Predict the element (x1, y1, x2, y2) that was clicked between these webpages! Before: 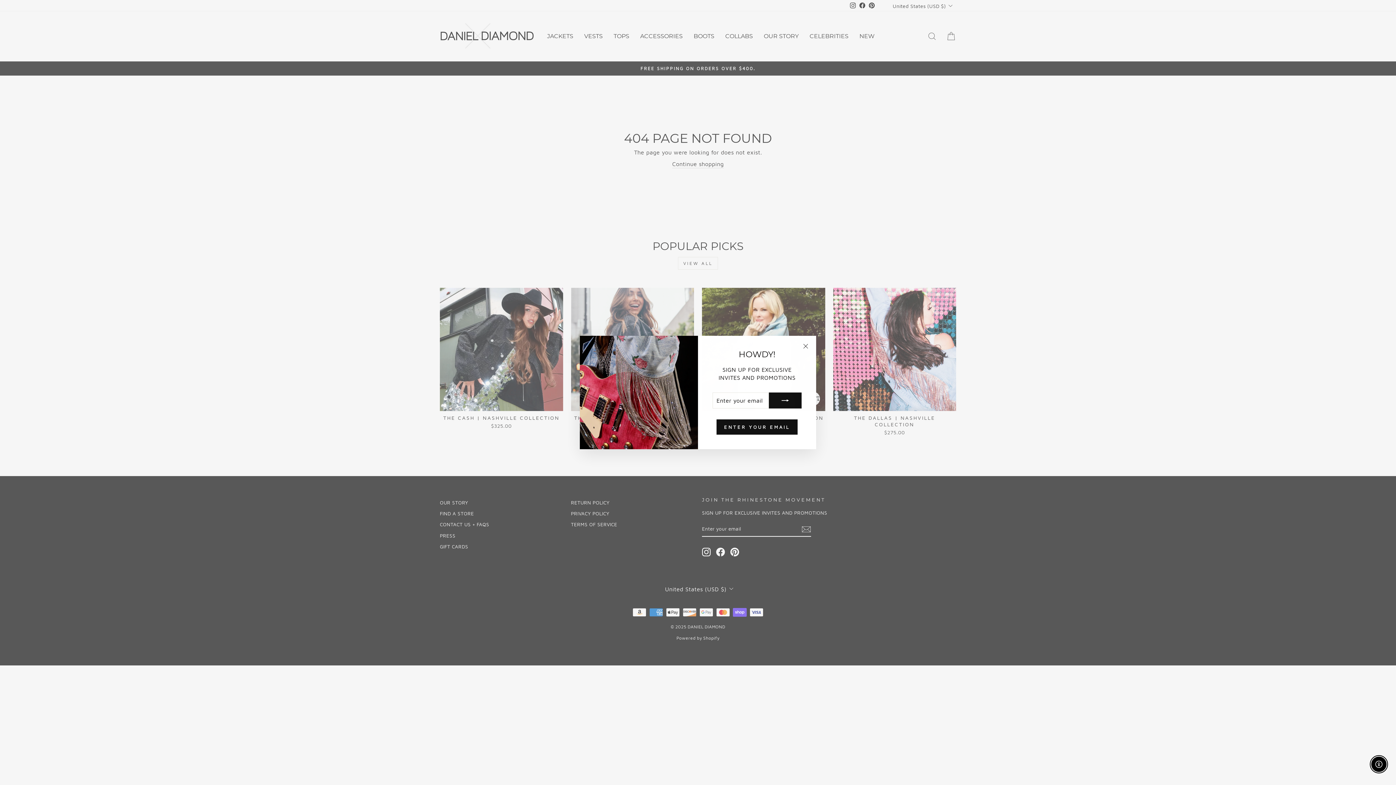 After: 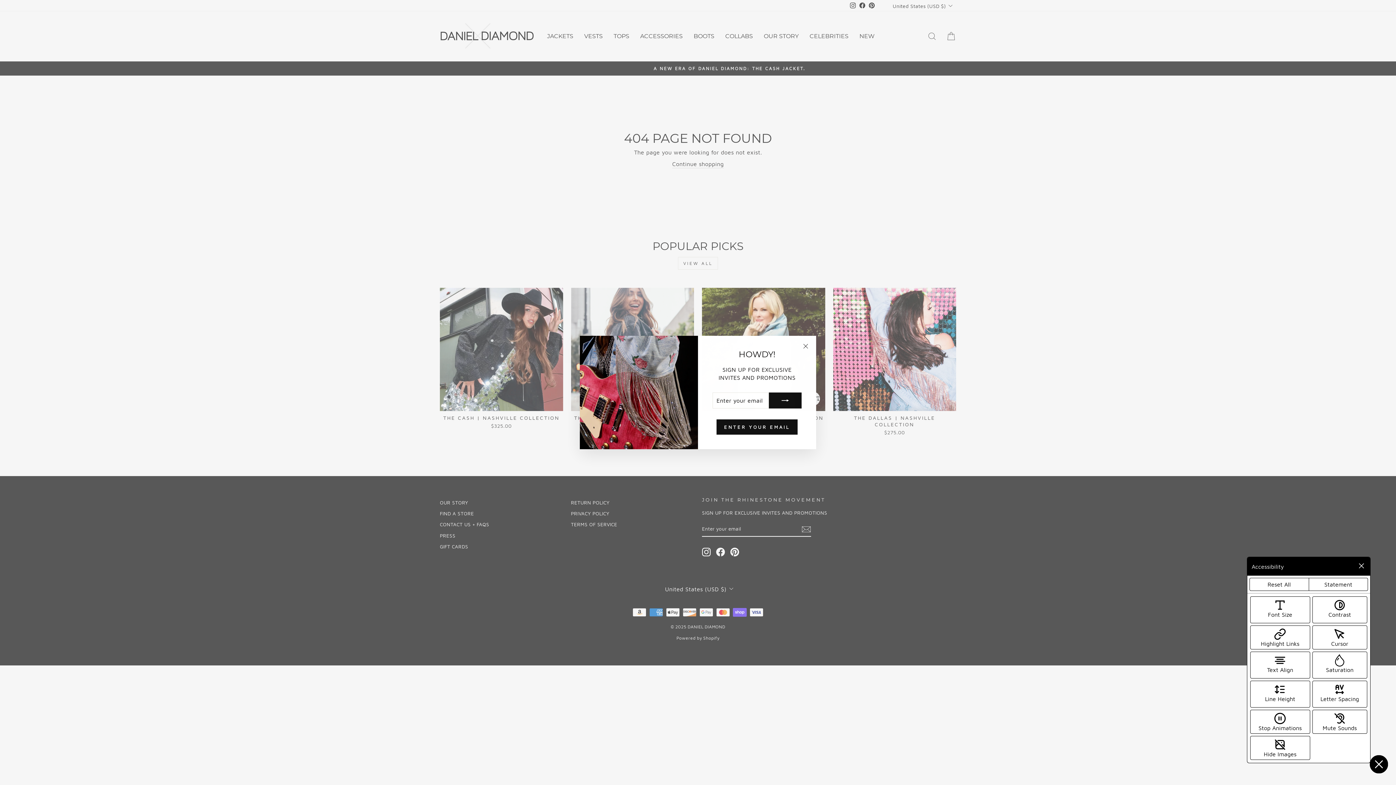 Action: bbox: (1371, 757, 1386, 772) label: Enable Accessibility